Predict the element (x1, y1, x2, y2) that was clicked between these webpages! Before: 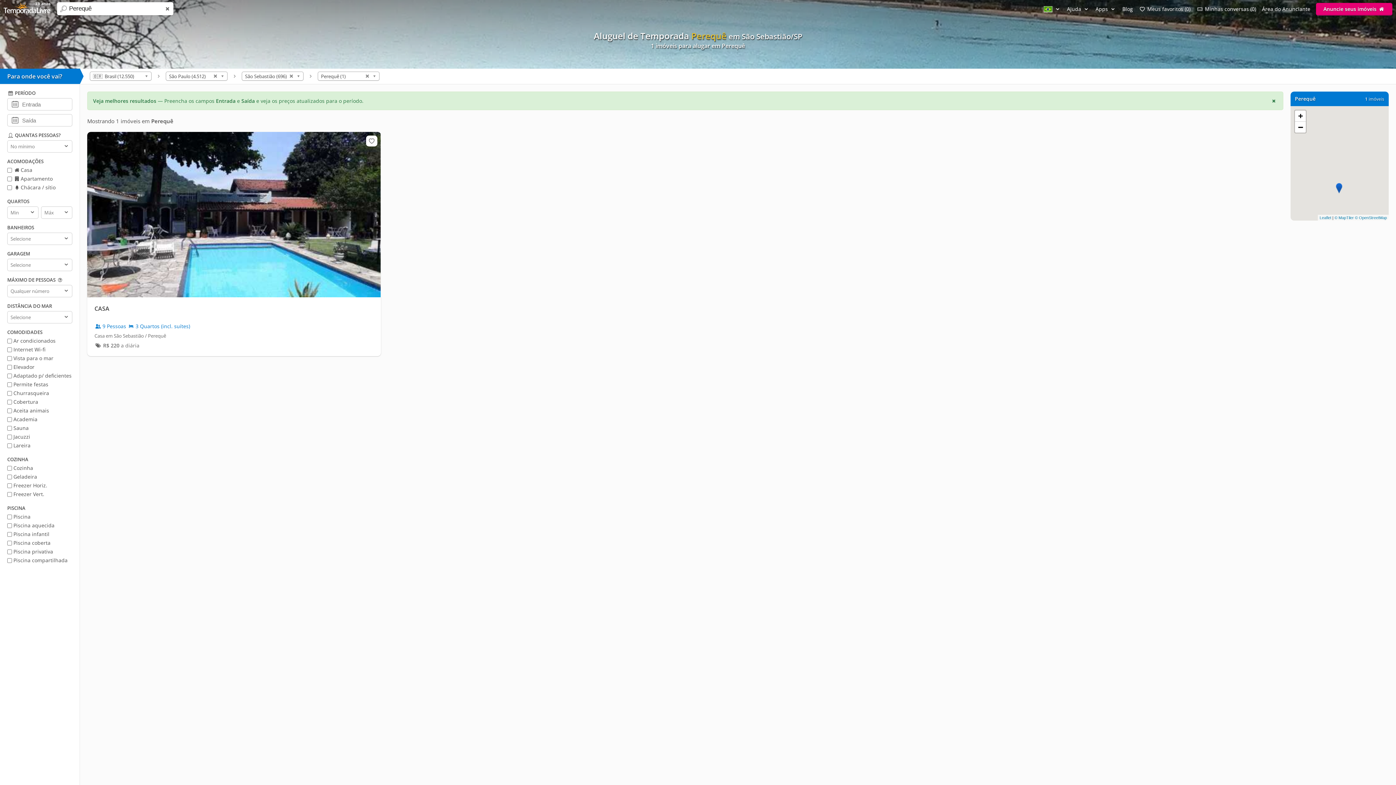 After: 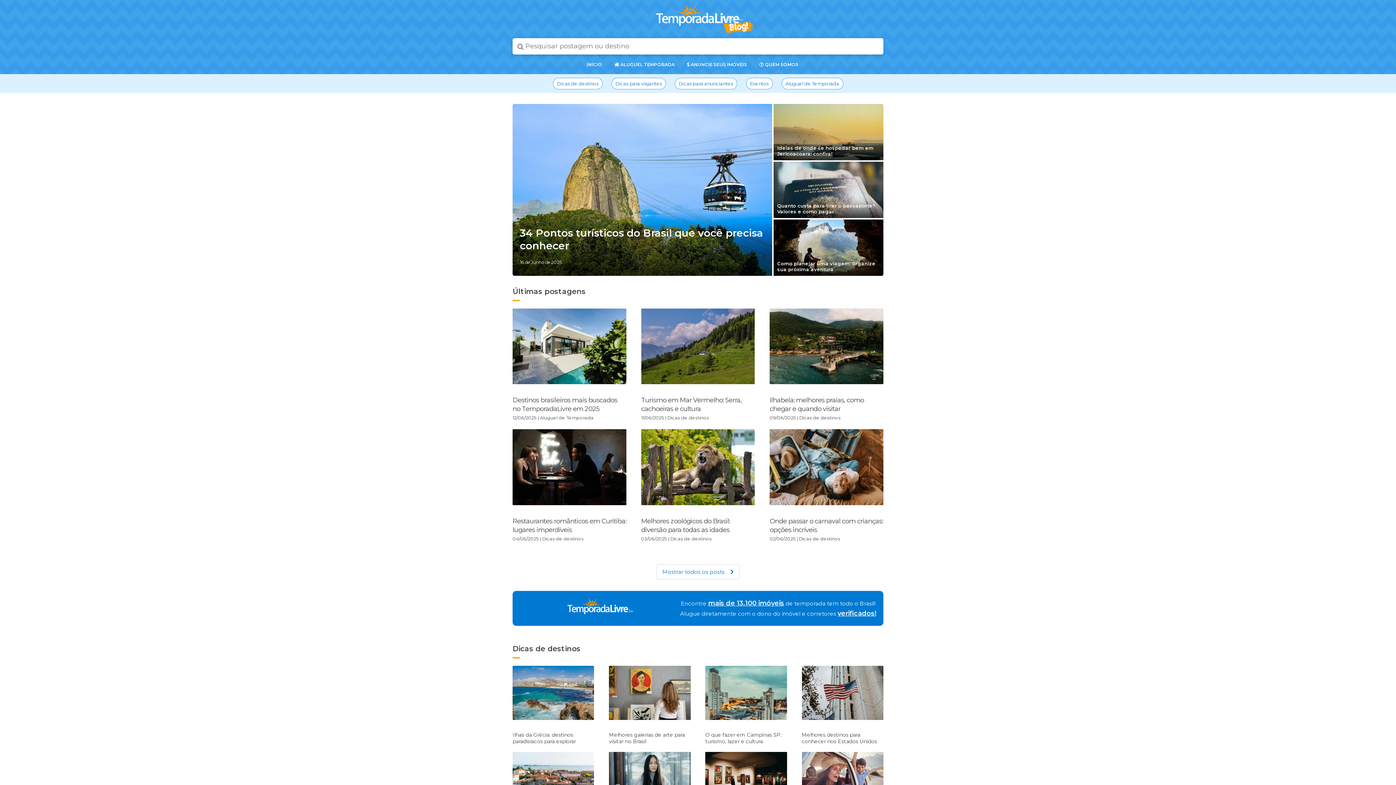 Action: label: Blog bbox: (1122, 5, 1133, 12)